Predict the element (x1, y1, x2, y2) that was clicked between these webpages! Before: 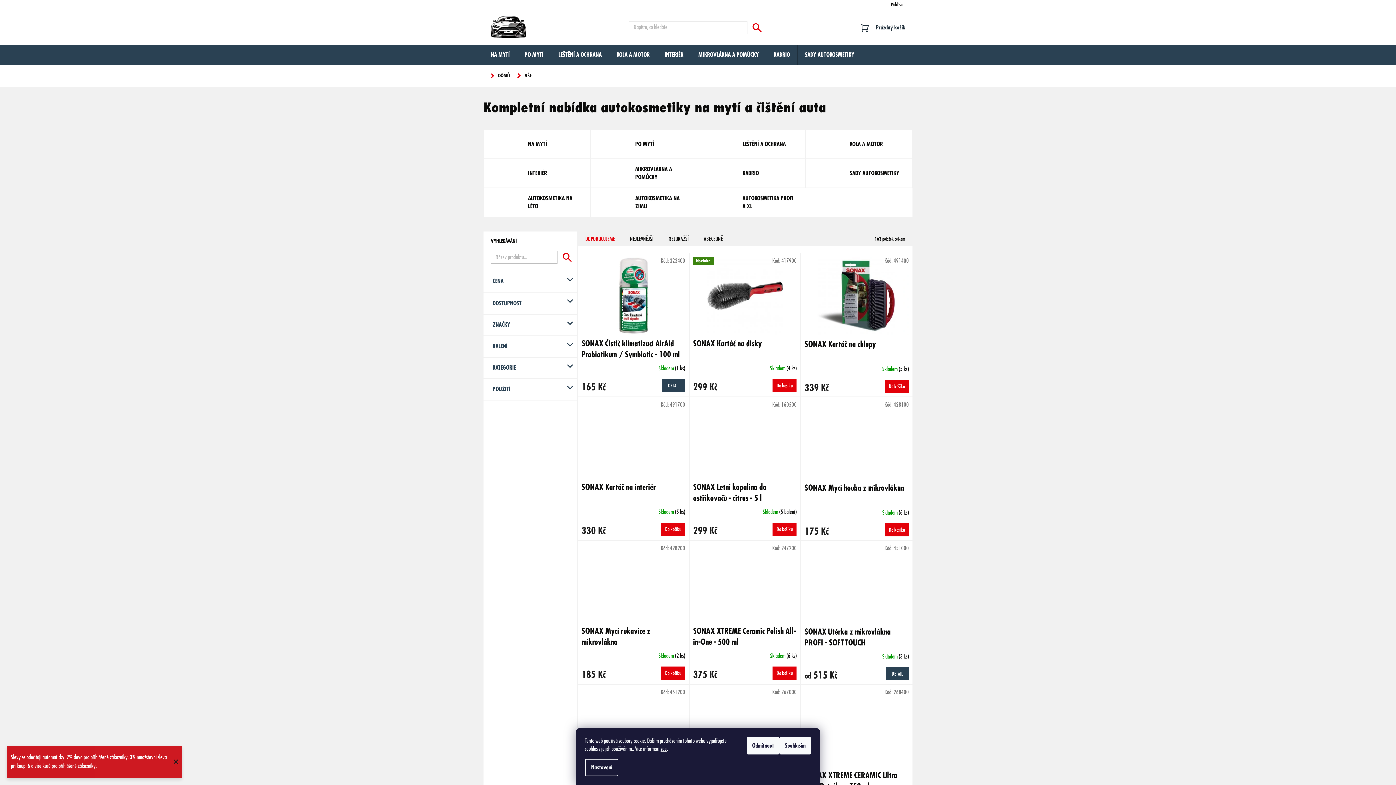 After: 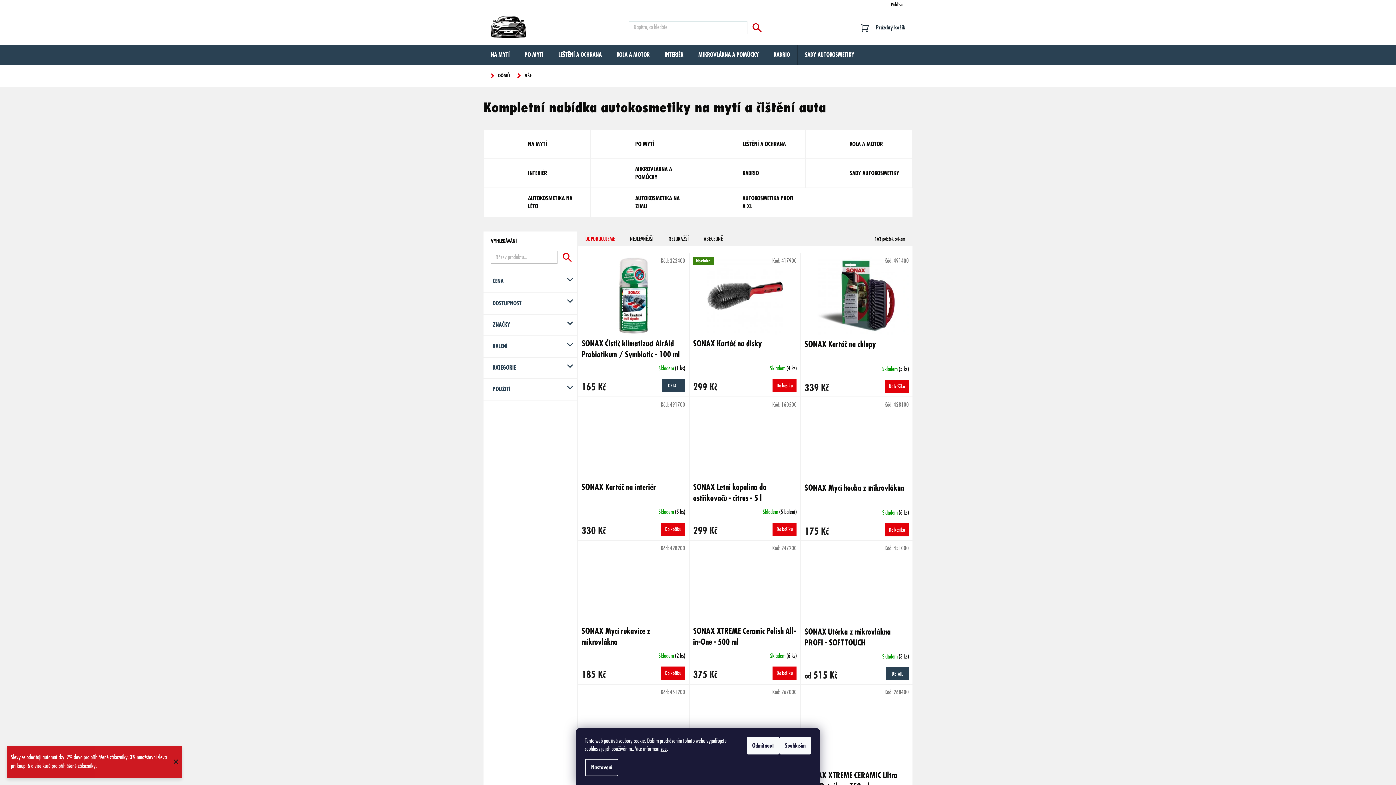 Action: bbox: (747, 21, 767, 34) label: HLEDAT